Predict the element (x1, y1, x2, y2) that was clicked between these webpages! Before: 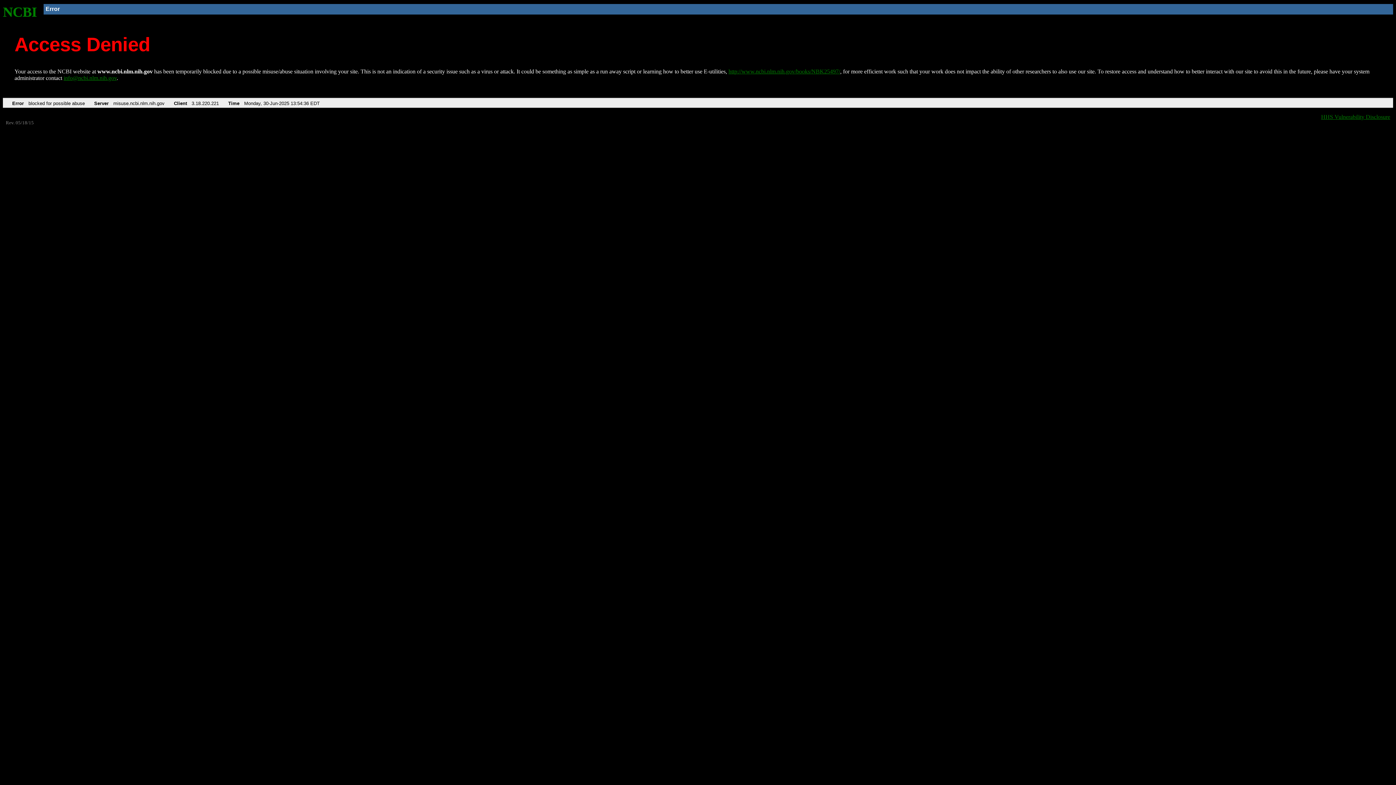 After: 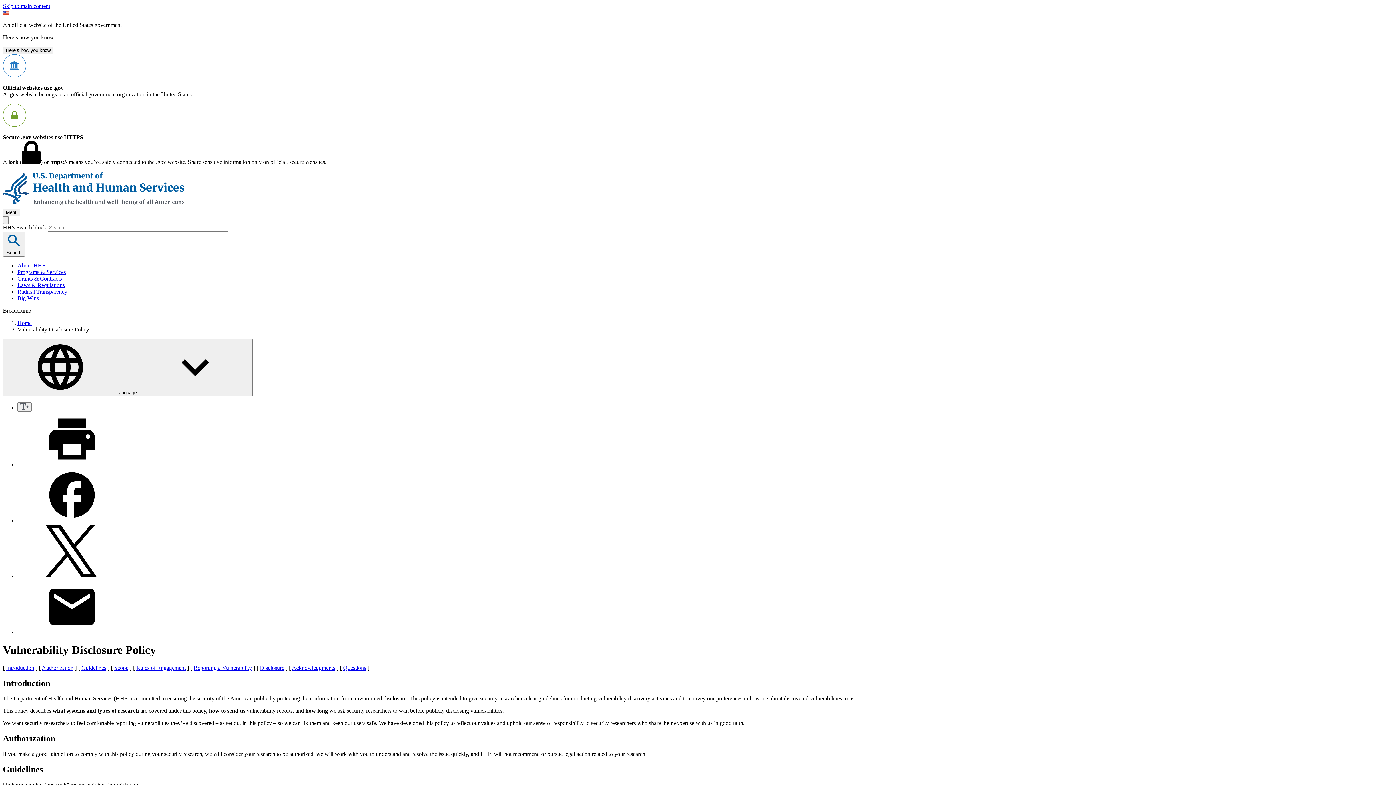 Action: label: HHS Vulnerability Disclosure bbox: (1321, 113, 1390, 119)